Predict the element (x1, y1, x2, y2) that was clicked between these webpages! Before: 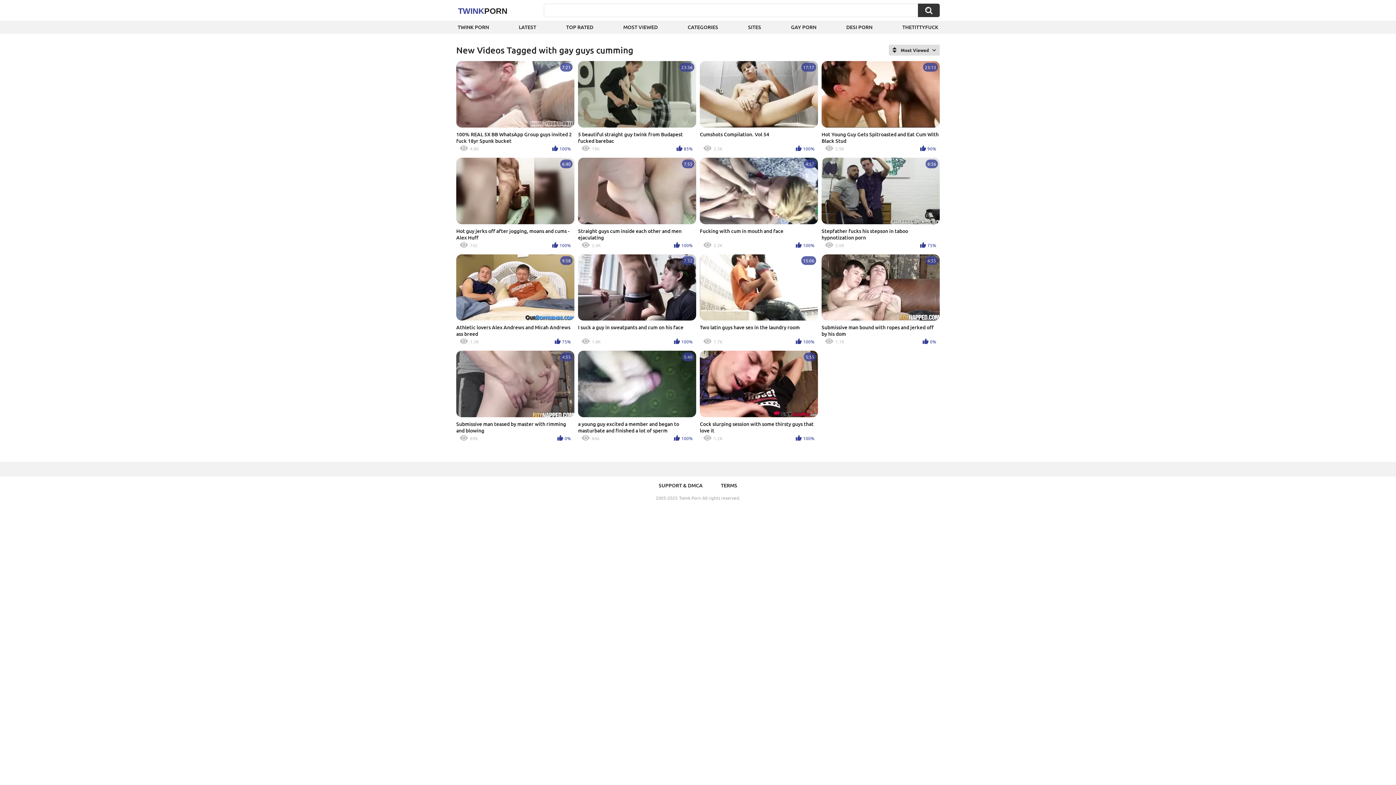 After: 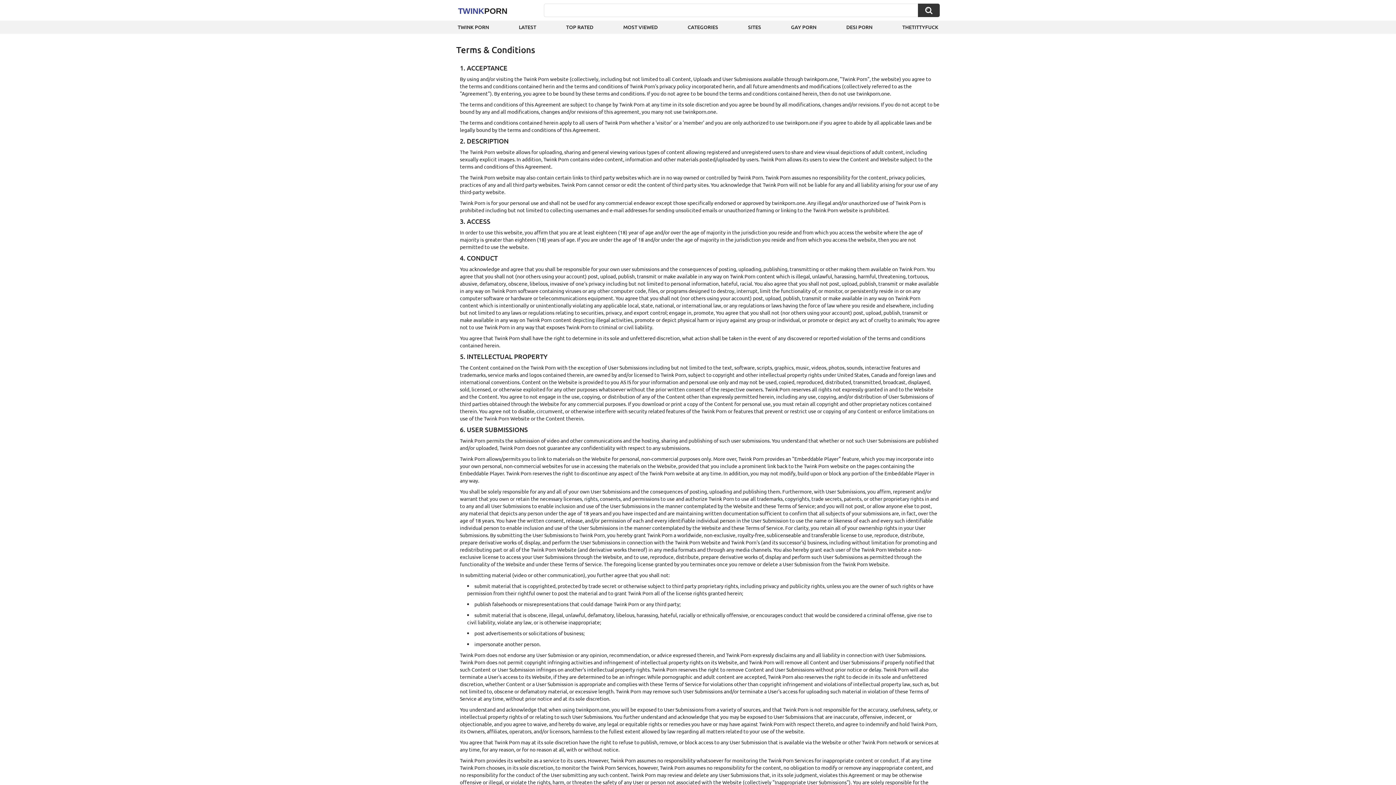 Action: bbox: (713, 480, 744, 491) label: TERMS